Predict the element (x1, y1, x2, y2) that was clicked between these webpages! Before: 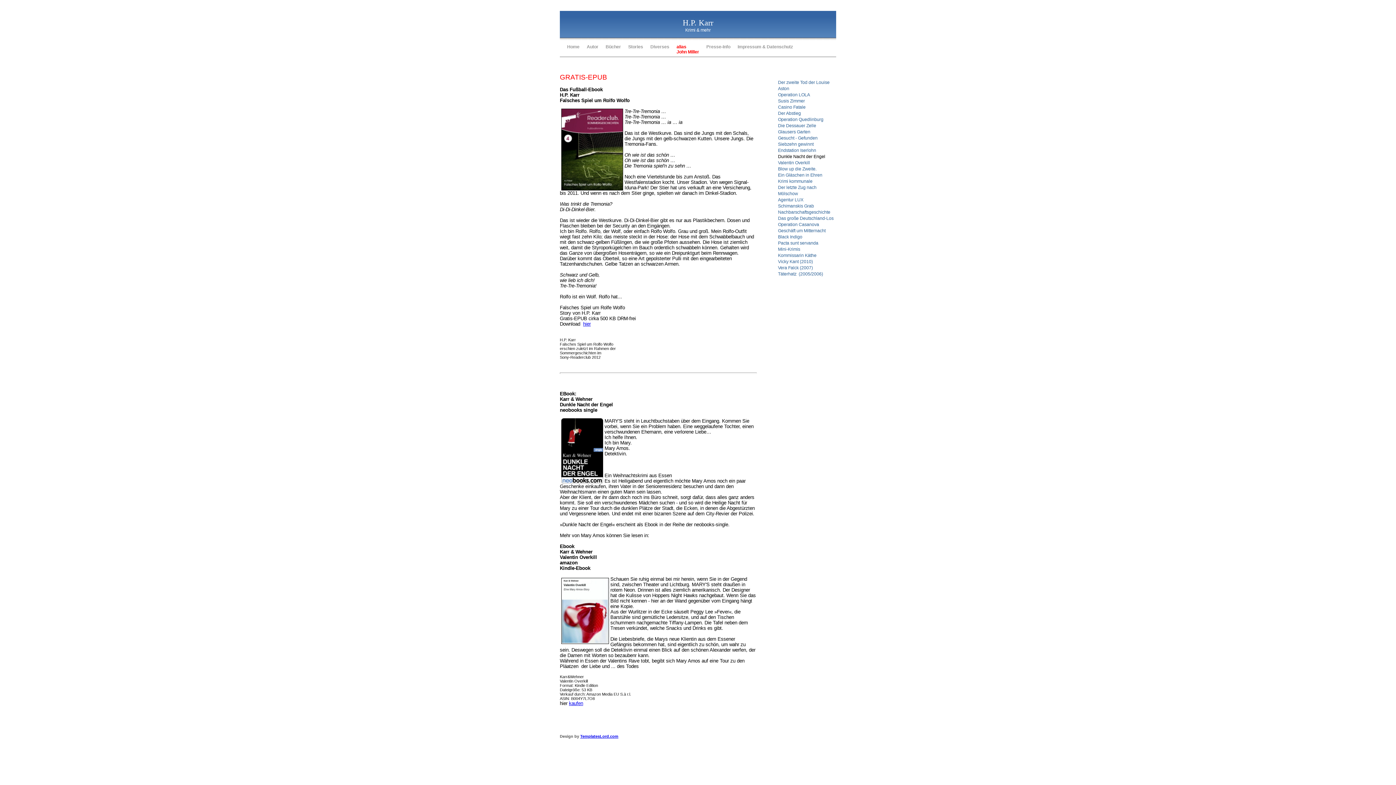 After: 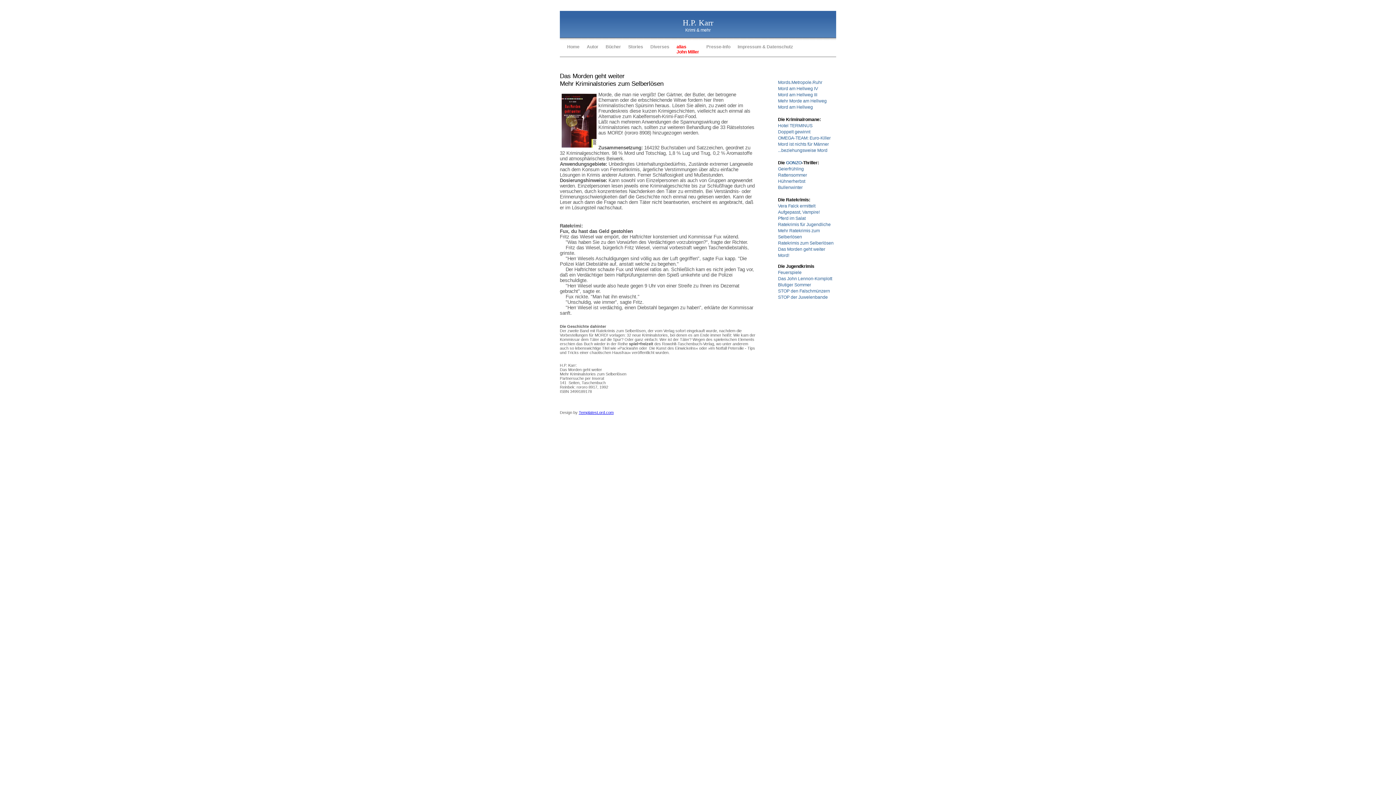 Action: label: Bücher bbox: (605, 44, 621, 49)